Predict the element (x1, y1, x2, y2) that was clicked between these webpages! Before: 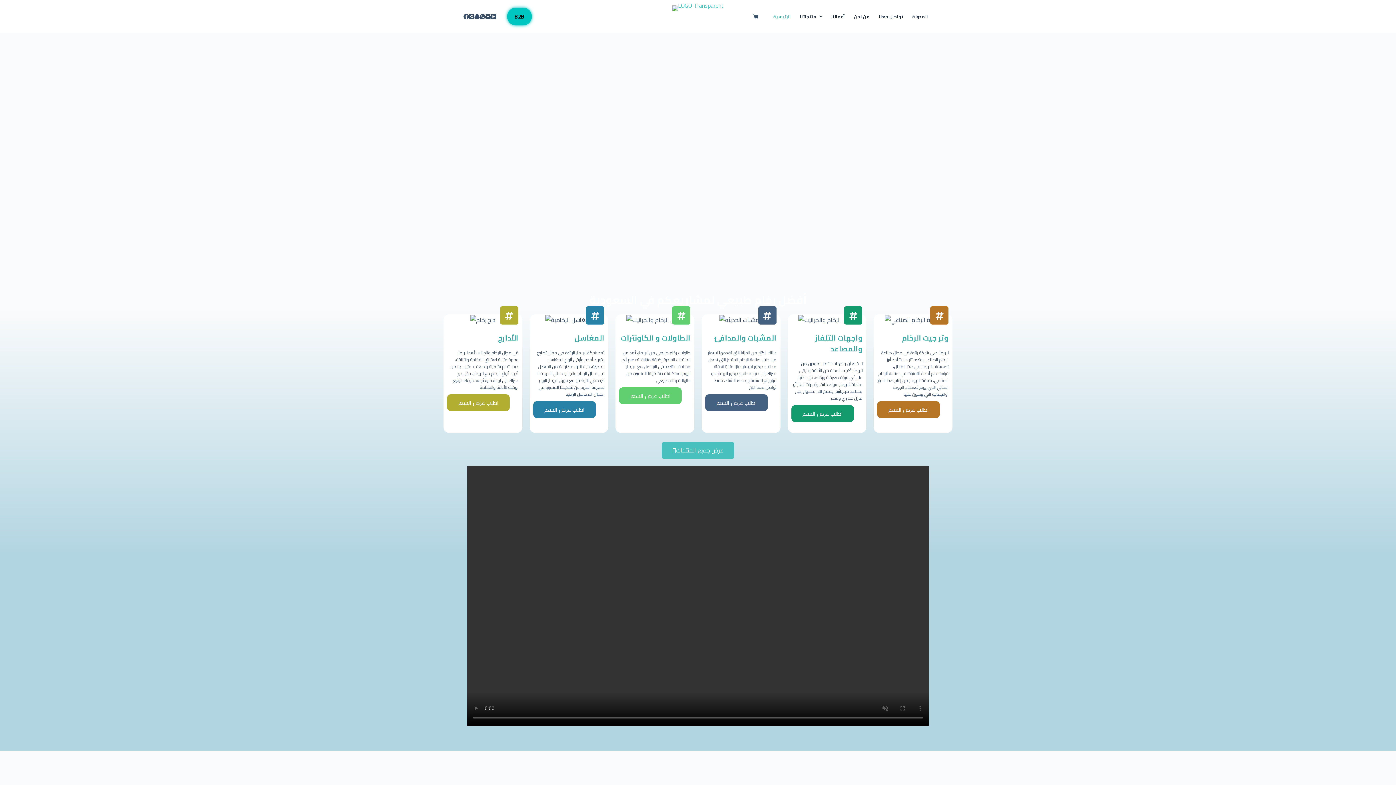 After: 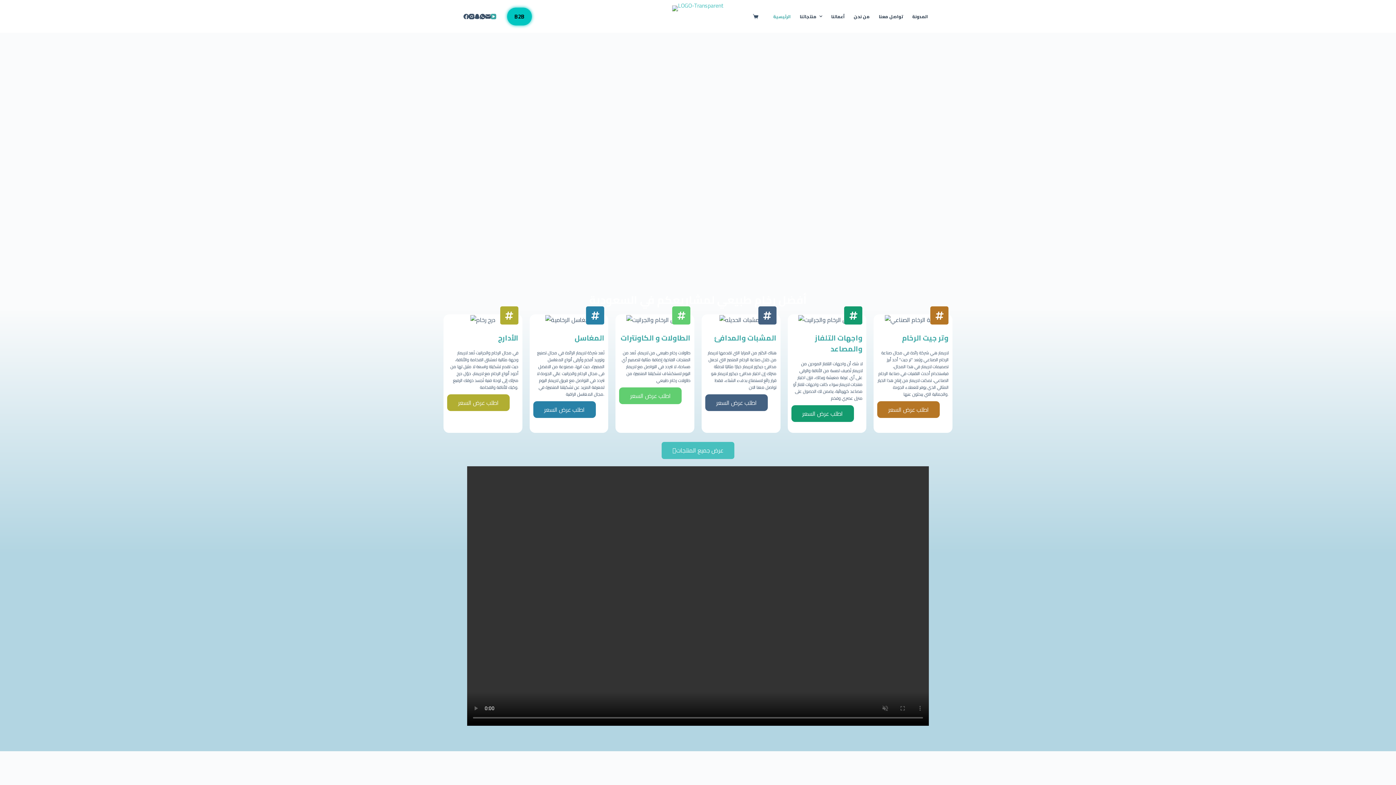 Action: bbox: (490, 13, 496, 19) label: YouTube